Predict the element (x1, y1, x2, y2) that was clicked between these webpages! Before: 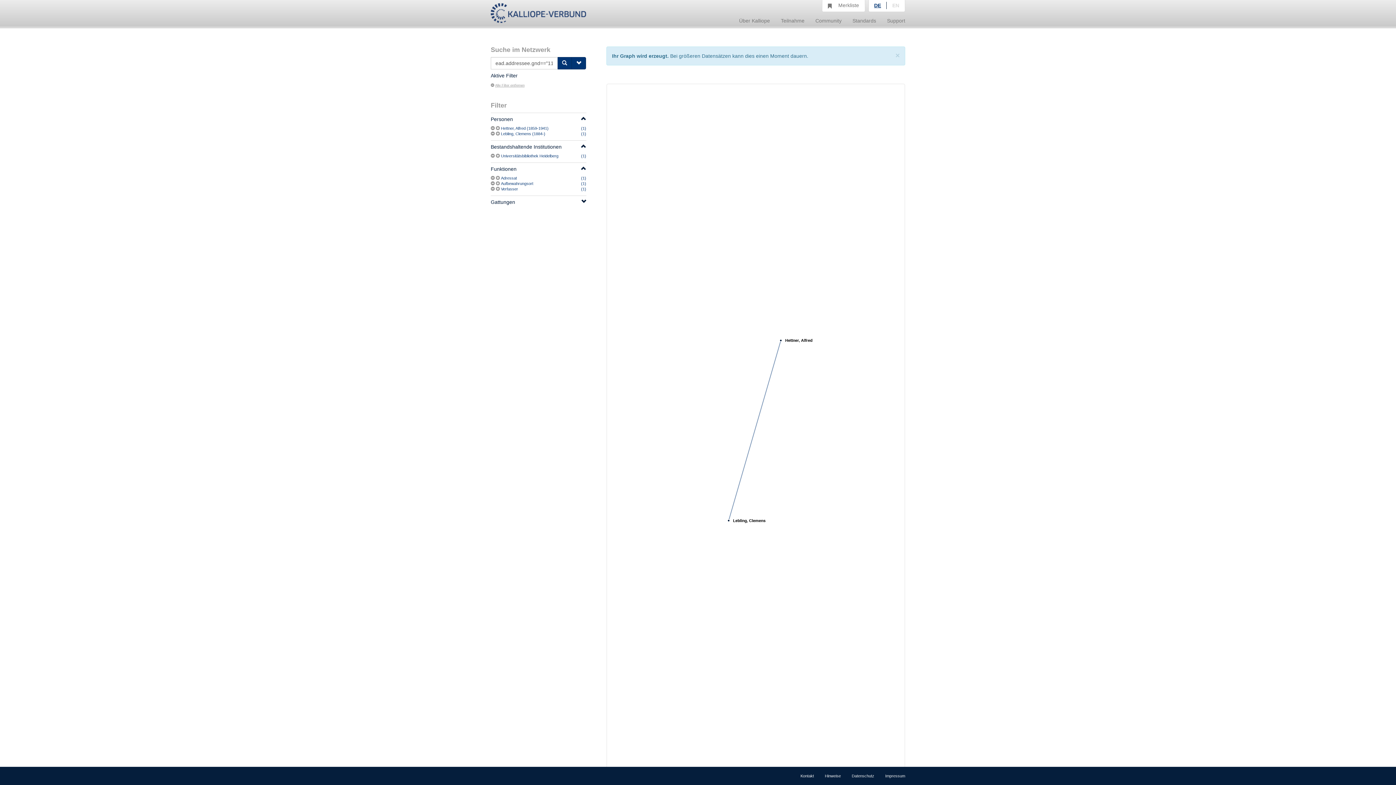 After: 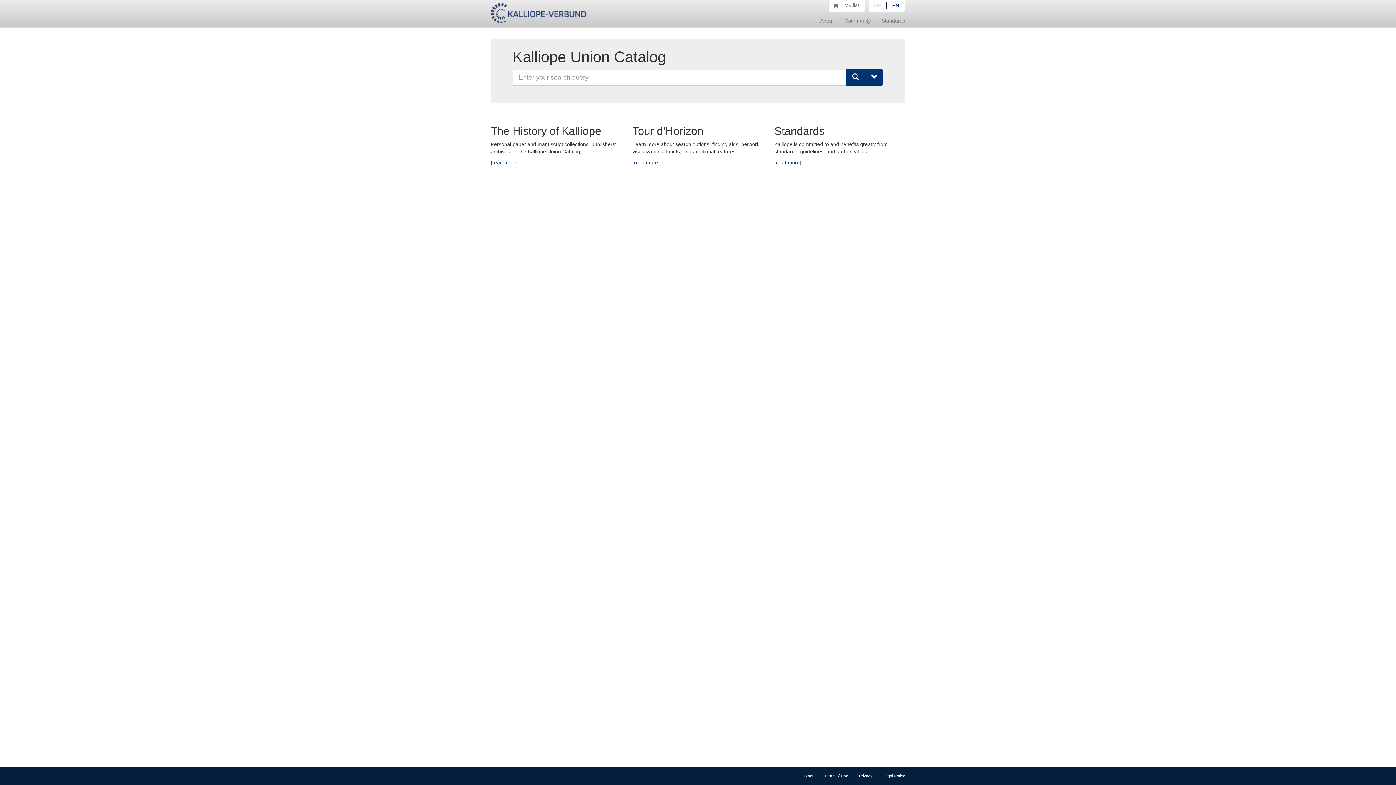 Action: bbox: (886, 1, 905, 9) label: EN